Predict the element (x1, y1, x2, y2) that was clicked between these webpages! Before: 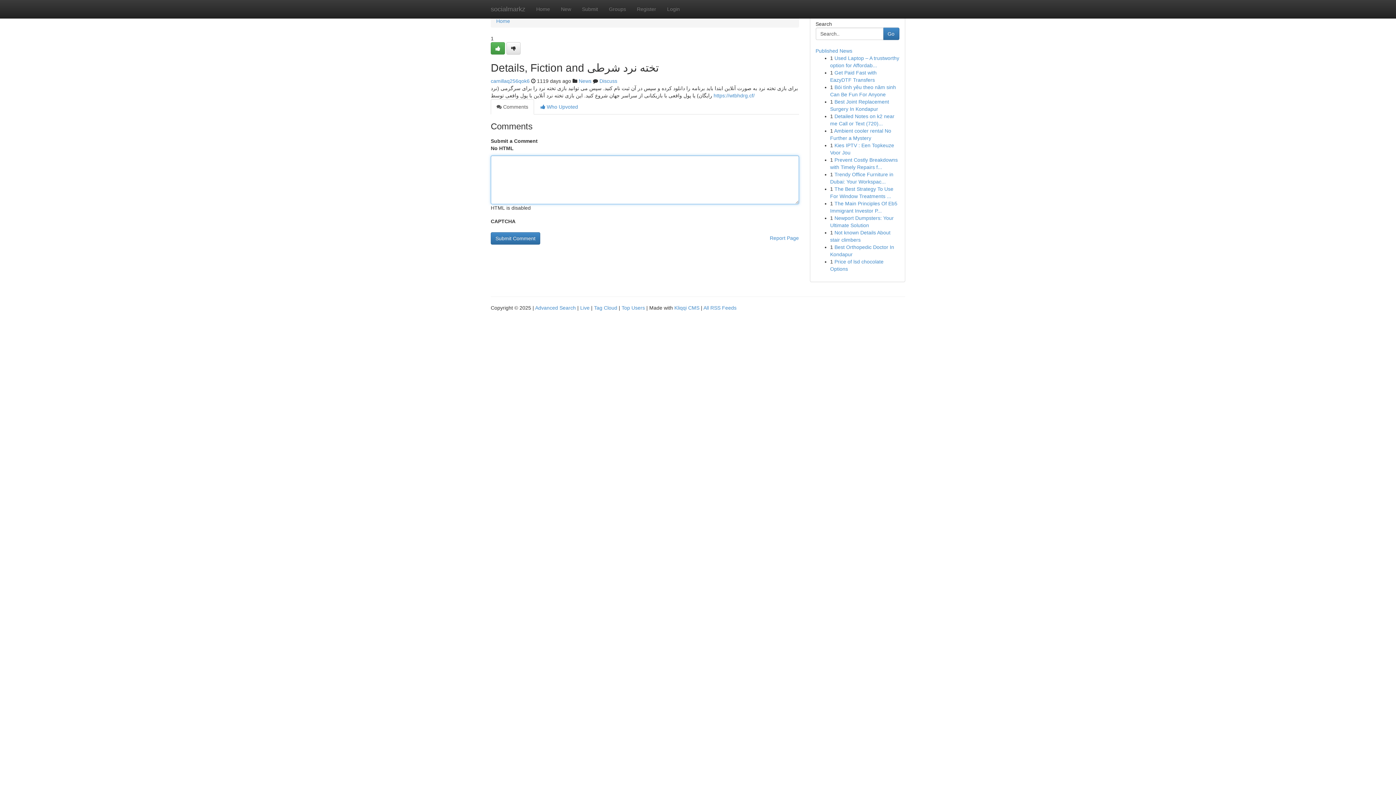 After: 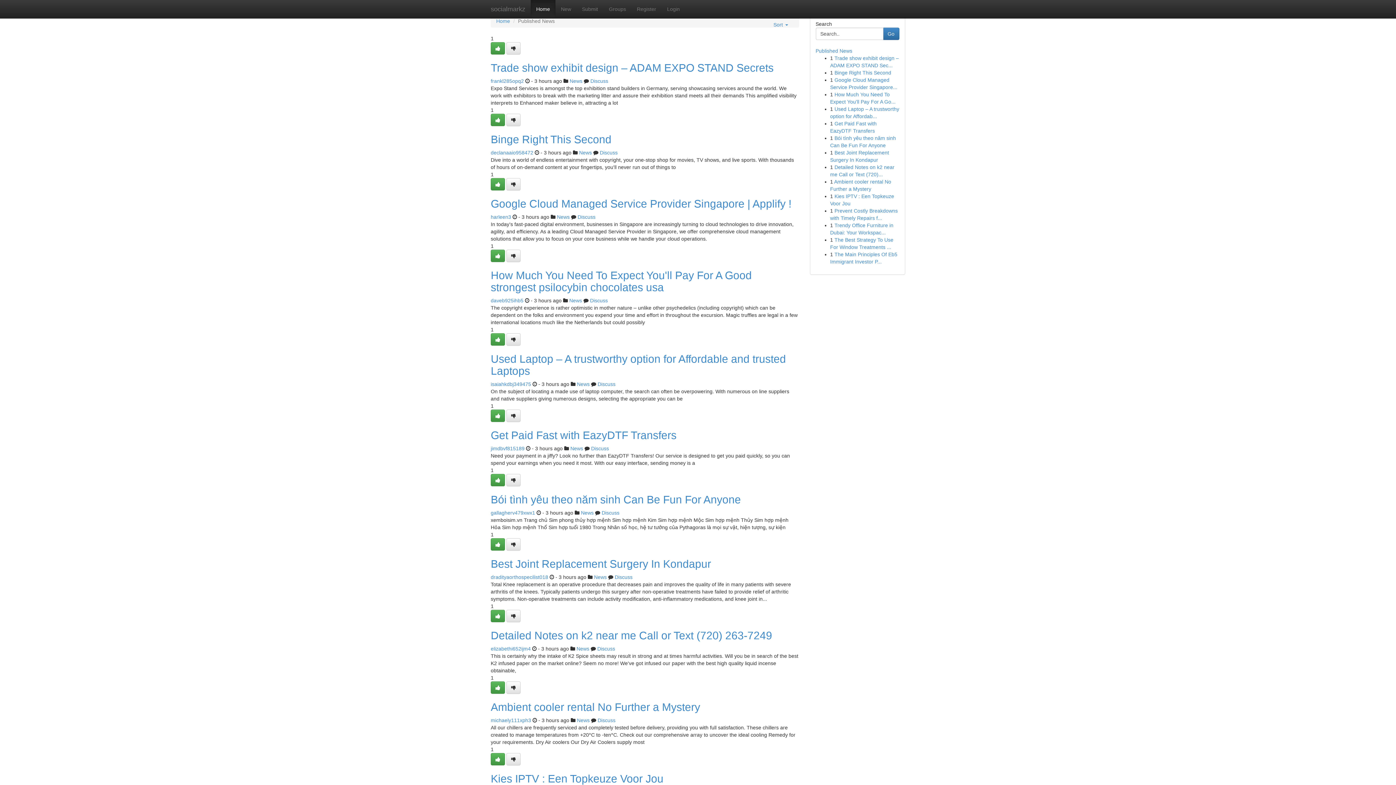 Action: bbox: (485, 0, 530, 18) label: socialmarkz